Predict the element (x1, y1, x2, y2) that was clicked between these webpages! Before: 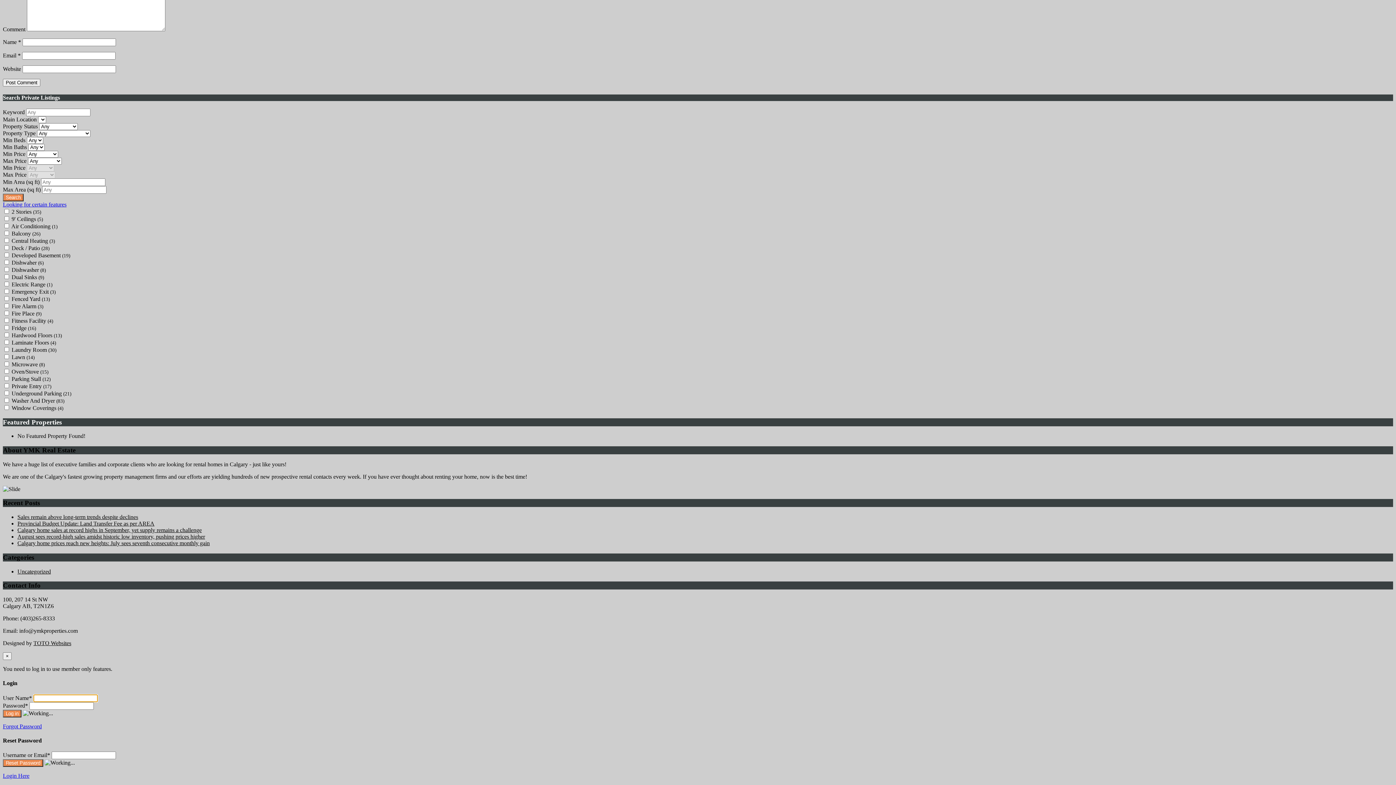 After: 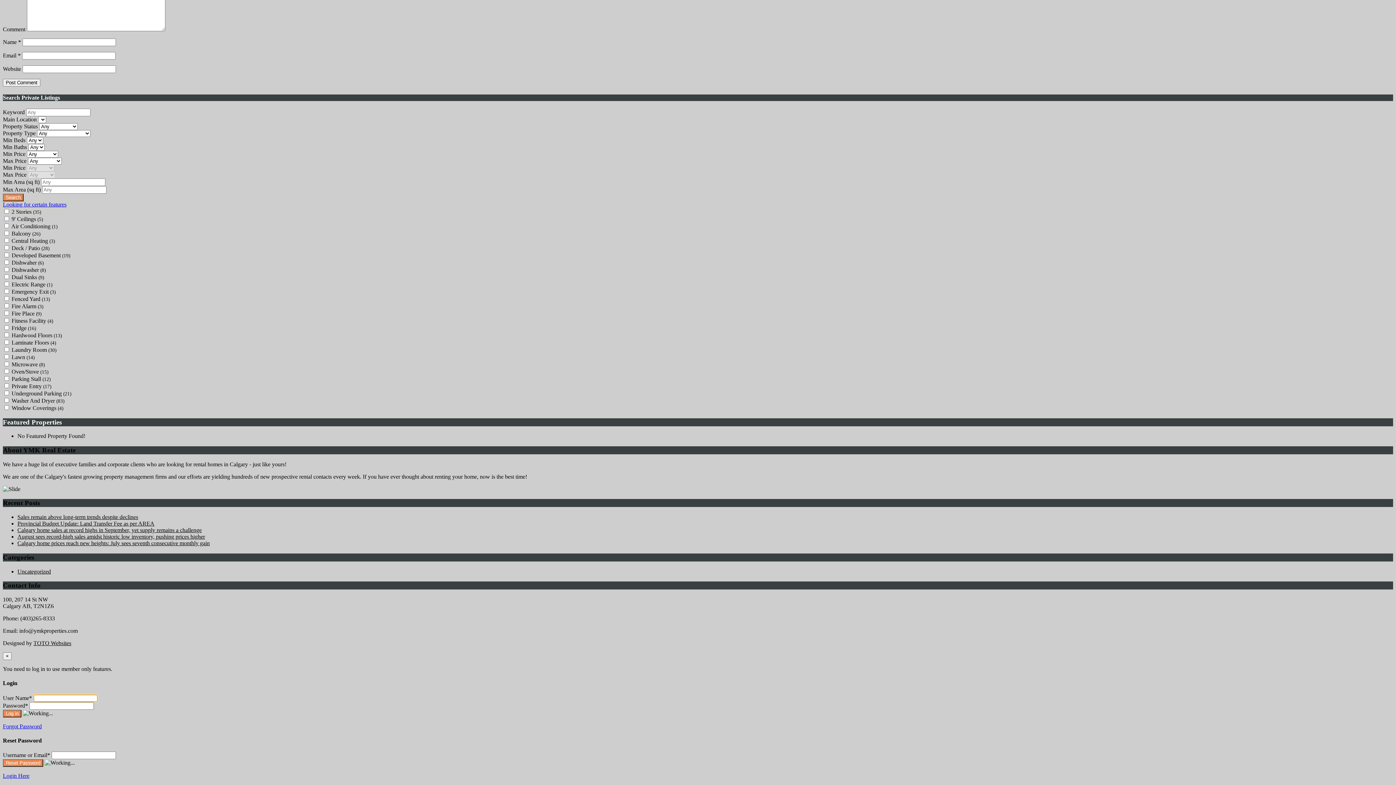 Action: label: Provincial Budget Update: Land Transfer Fee as per AREA bbox: (17, 520, 154, 526)